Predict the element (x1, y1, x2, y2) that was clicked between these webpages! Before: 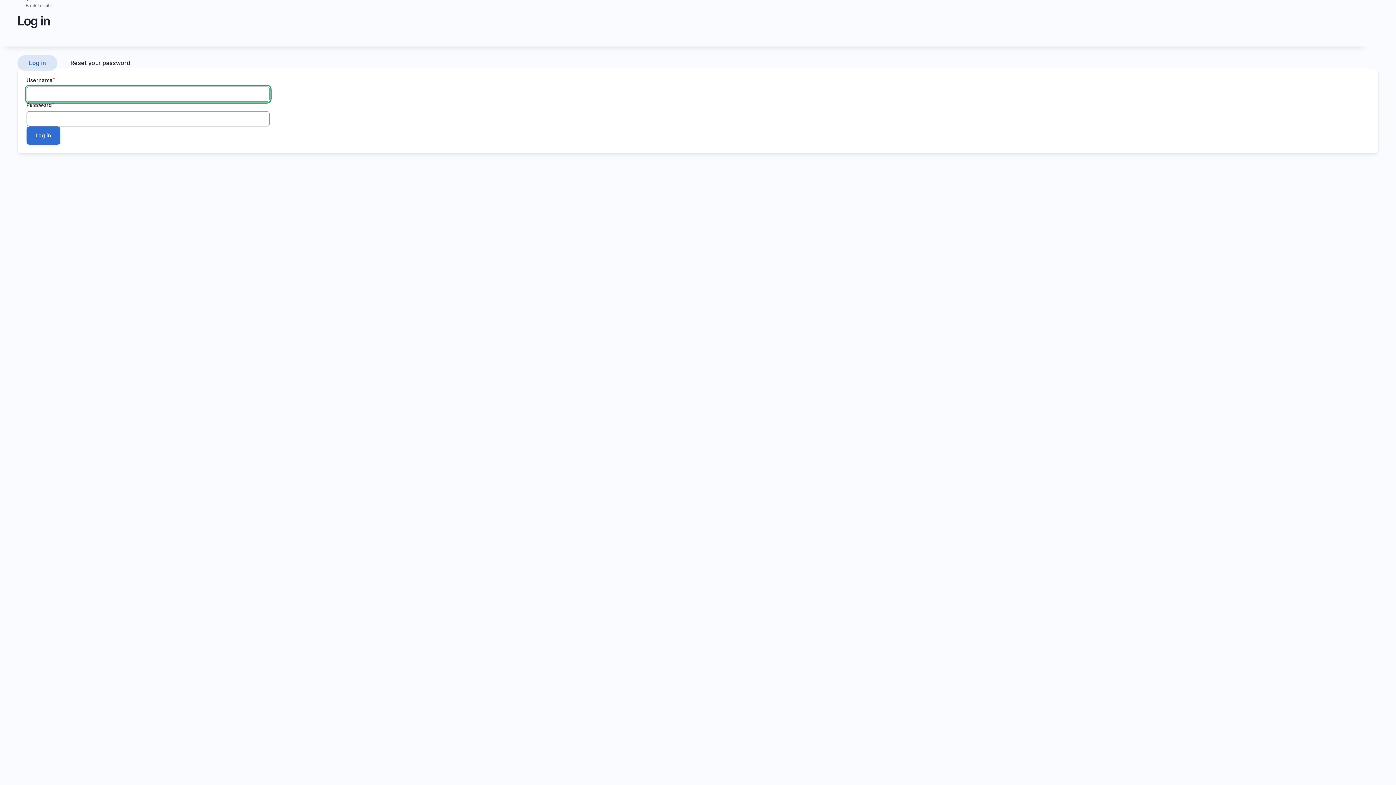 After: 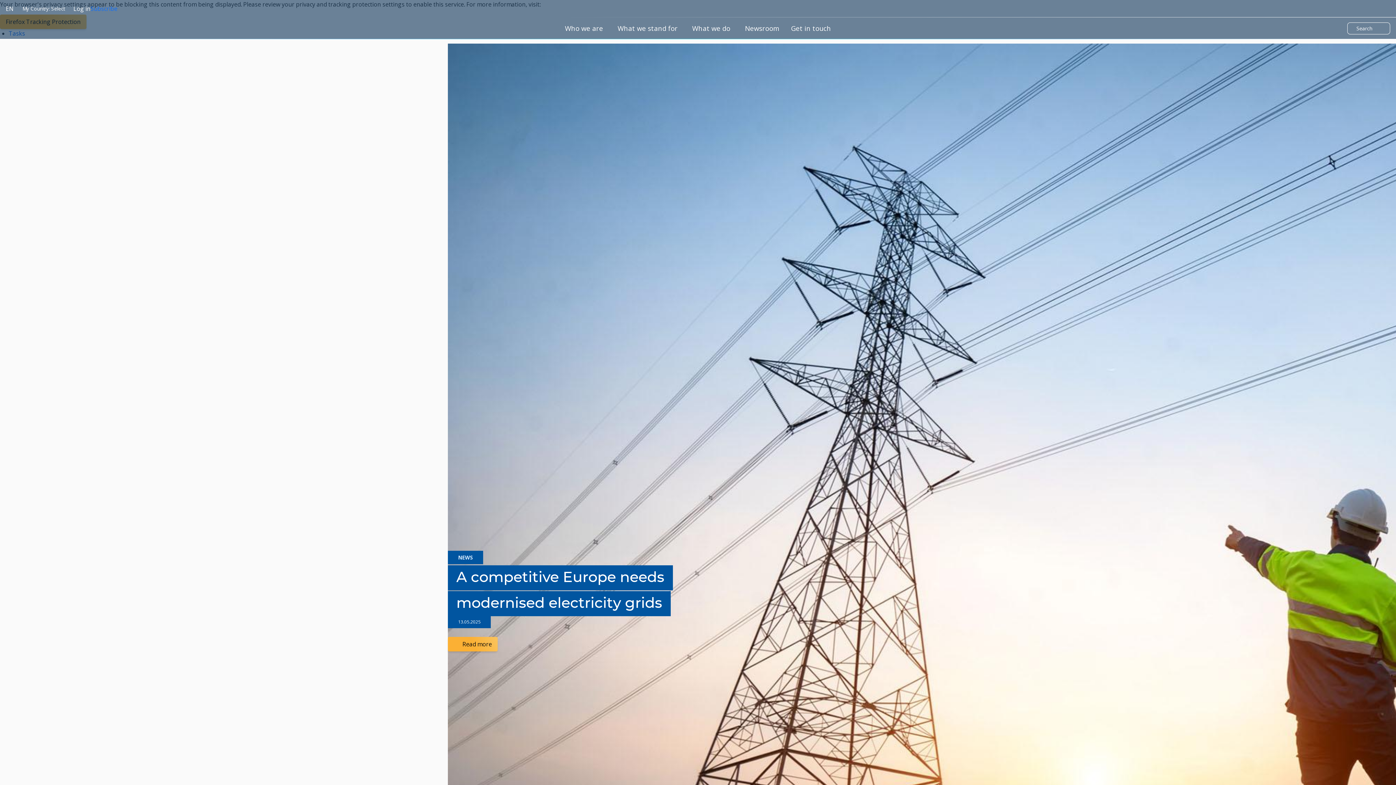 Action: label: Back to site bbox: (17, 2, 52, 8)